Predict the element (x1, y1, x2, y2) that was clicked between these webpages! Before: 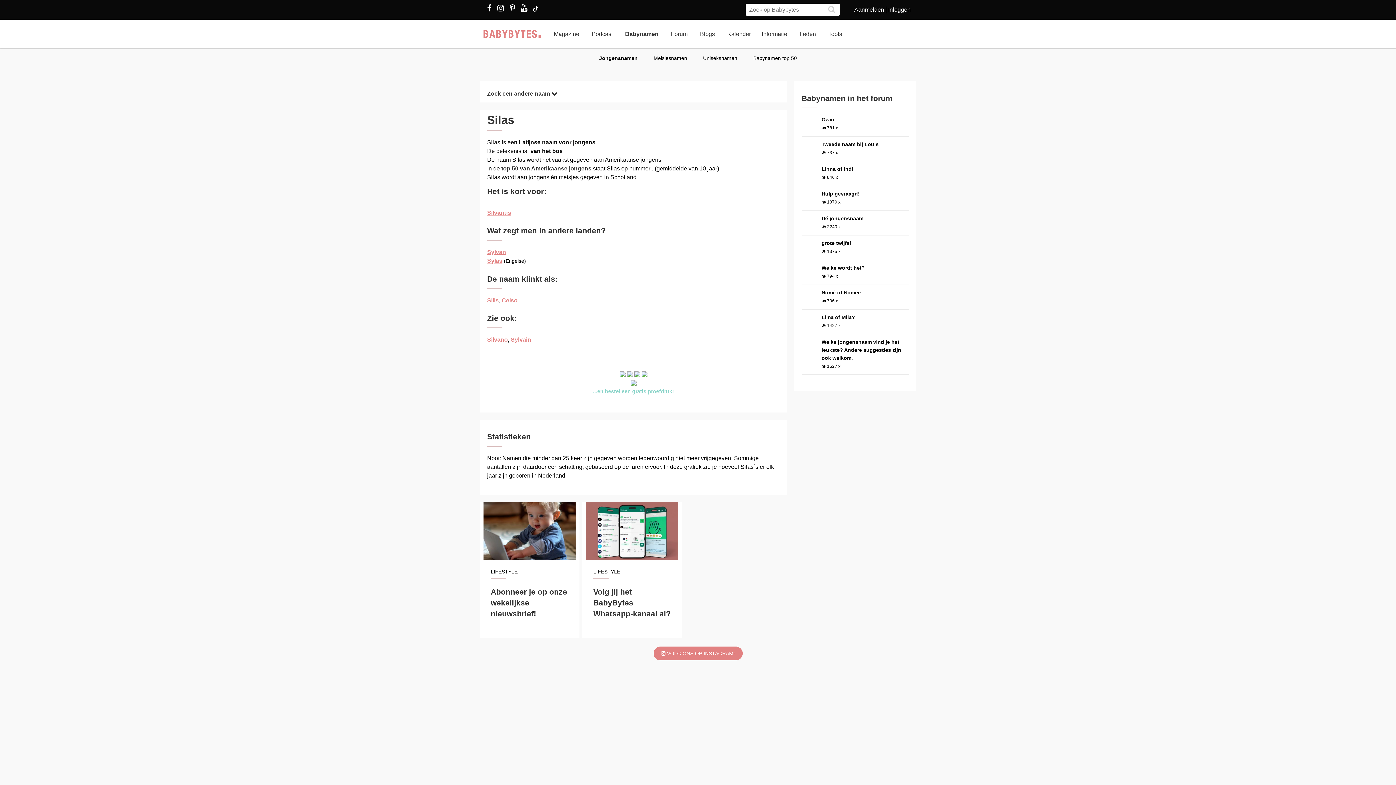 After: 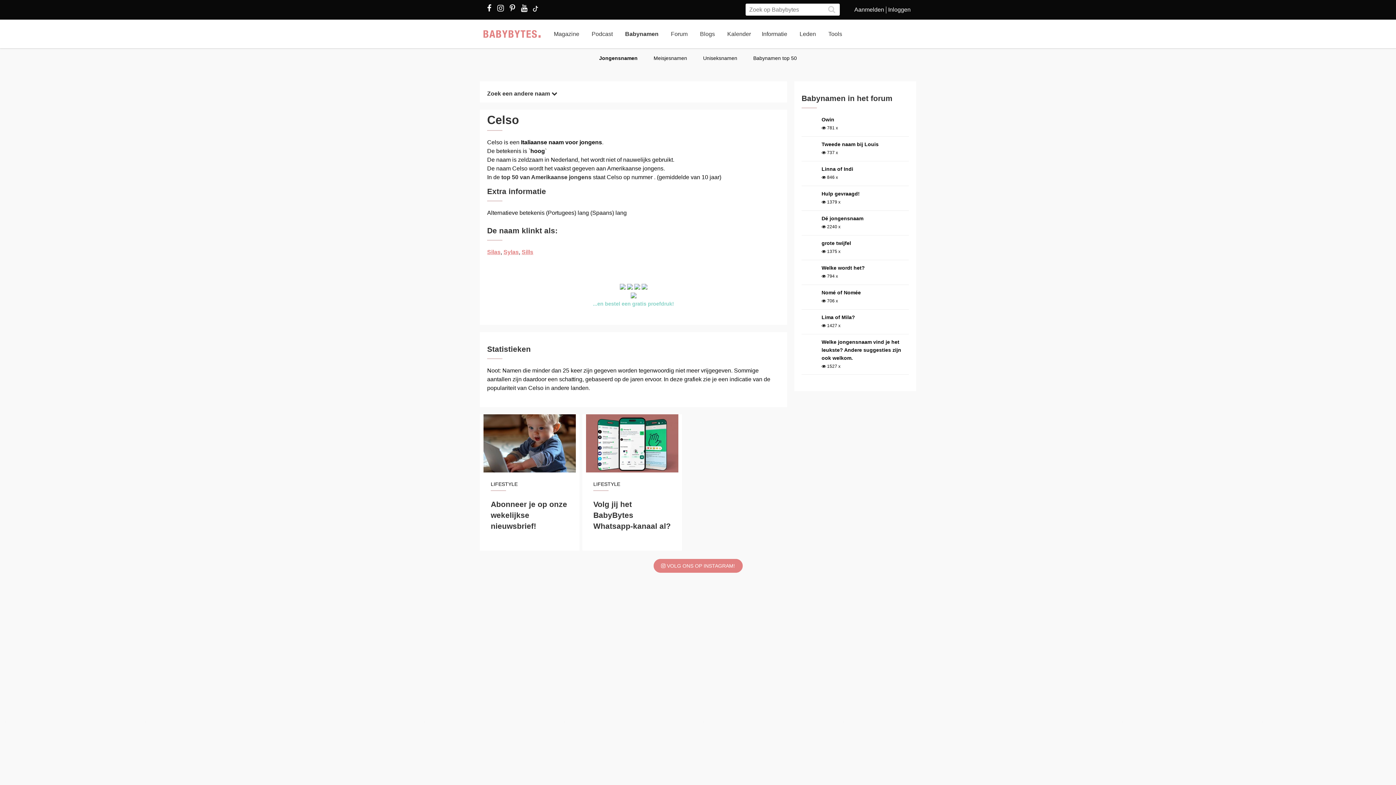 Action: label: Celso bbox: (501, 297, 517, 303)